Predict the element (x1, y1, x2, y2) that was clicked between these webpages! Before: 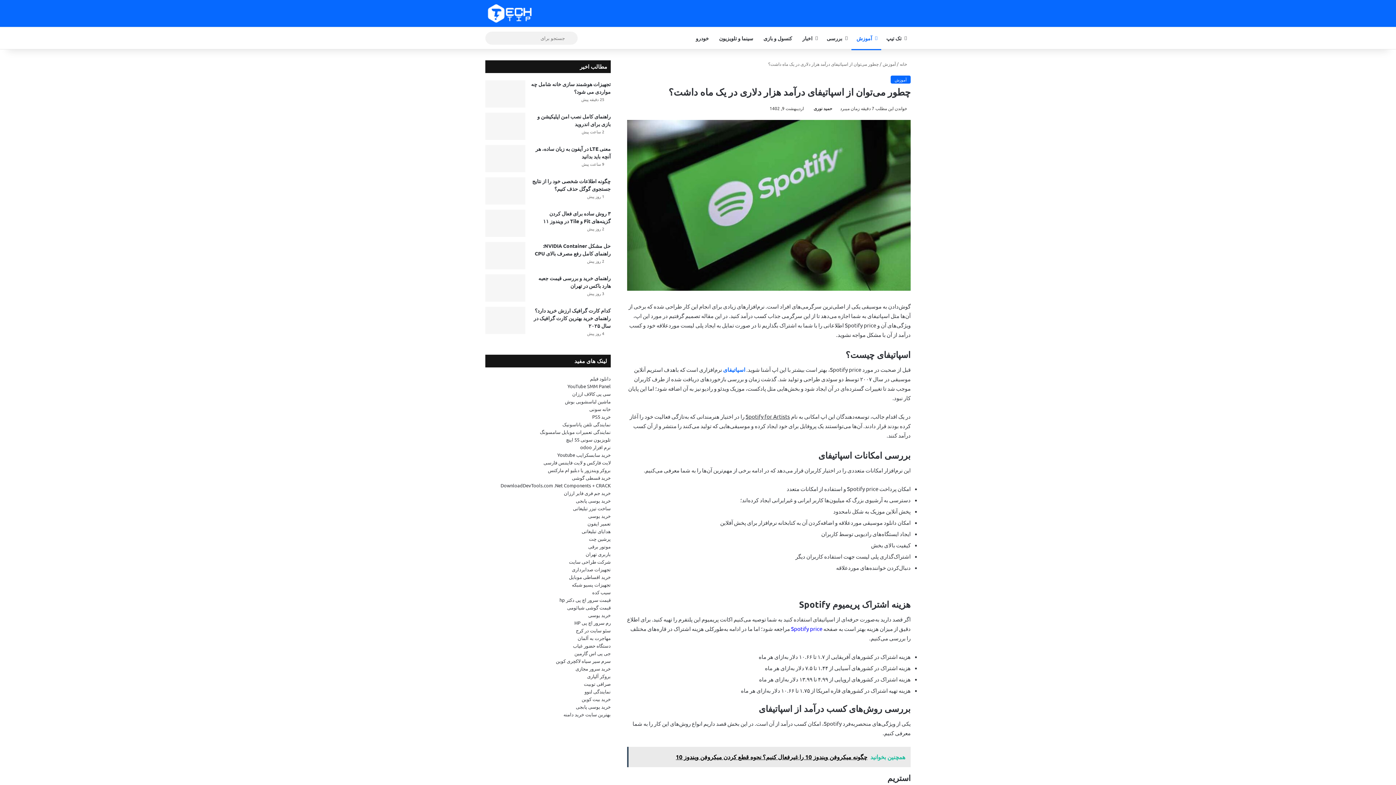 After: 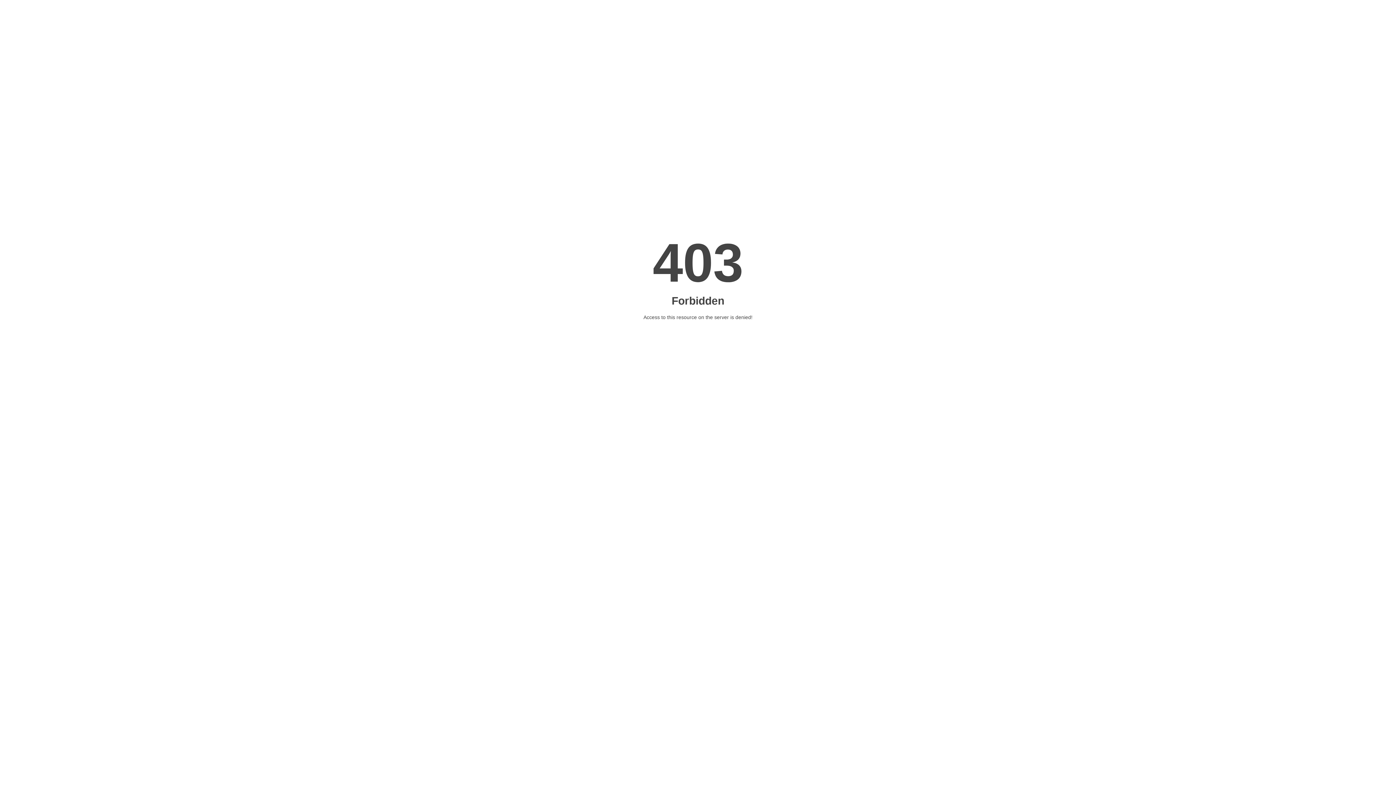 Action: bbox: (571, 581, 610, 588) label: تجهیزات پسیو شبکه